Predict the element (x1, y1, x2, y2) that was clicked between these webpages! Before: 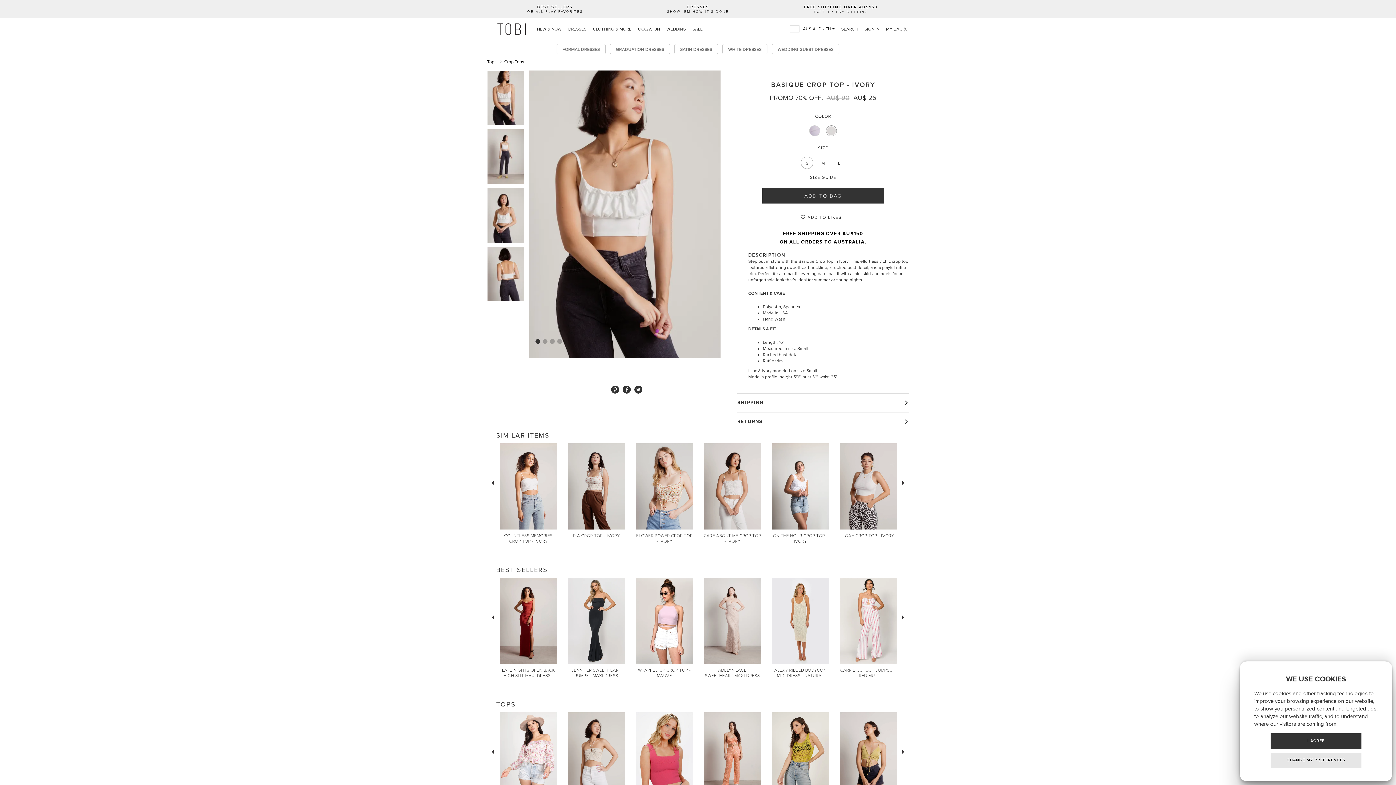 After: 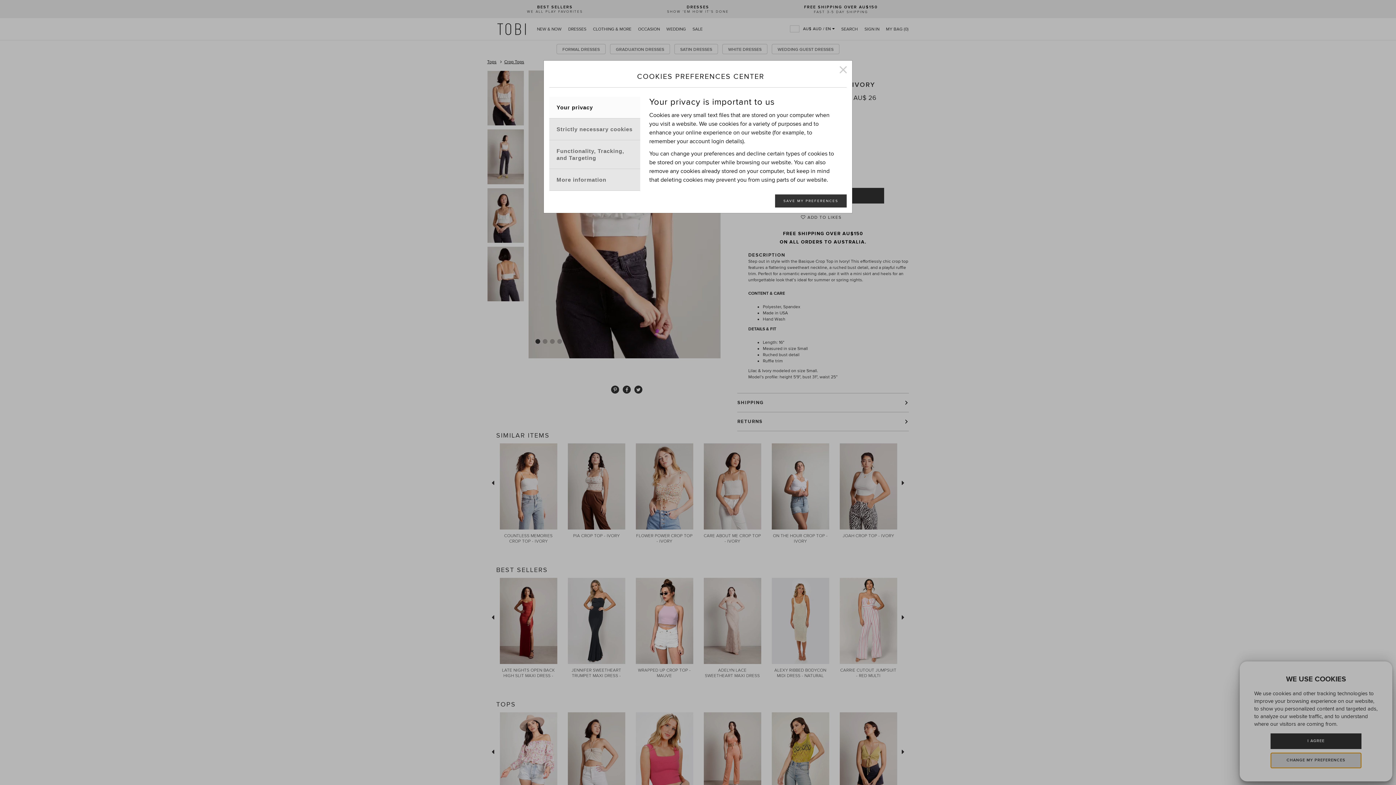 Action: label: CHANGE MY PREFERENCES bbox: (1270, 753, 1361, 768)